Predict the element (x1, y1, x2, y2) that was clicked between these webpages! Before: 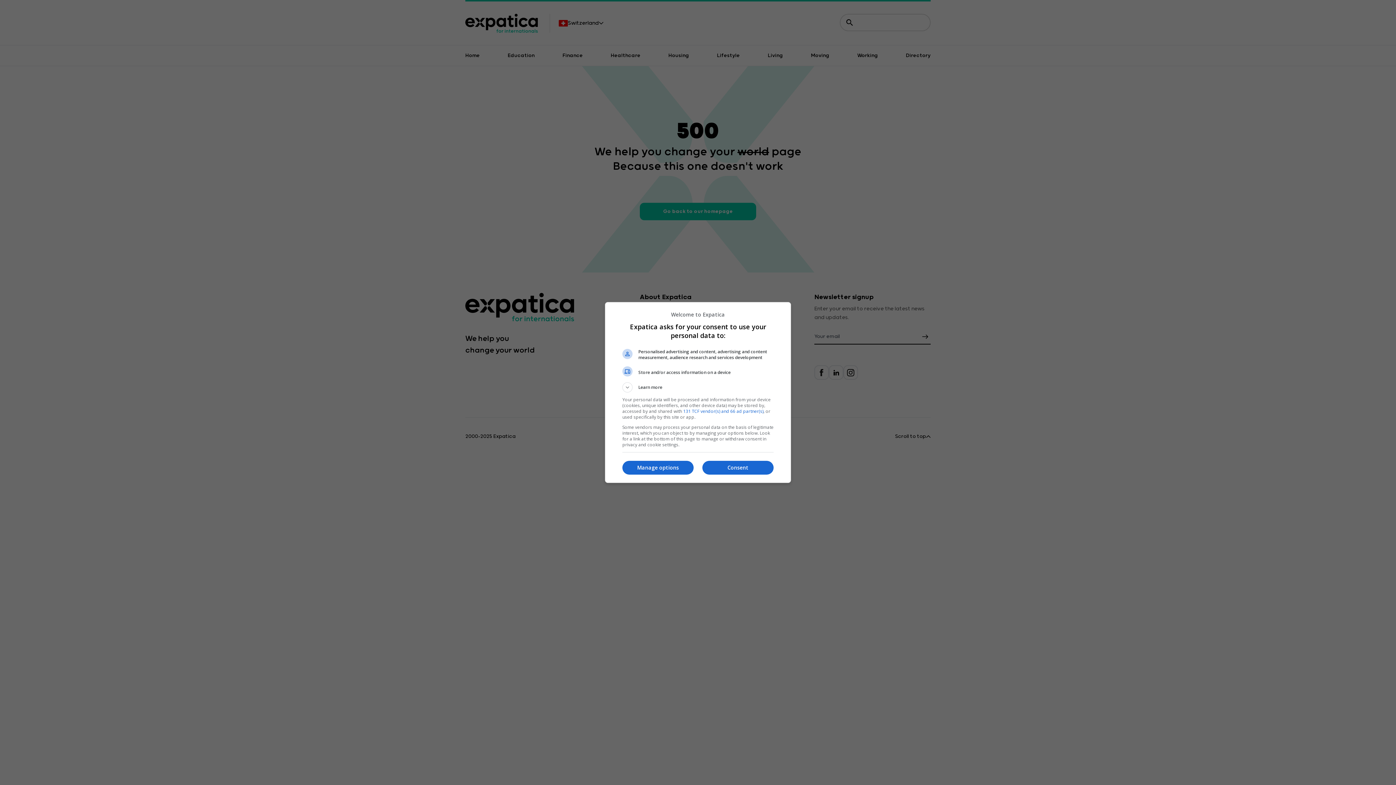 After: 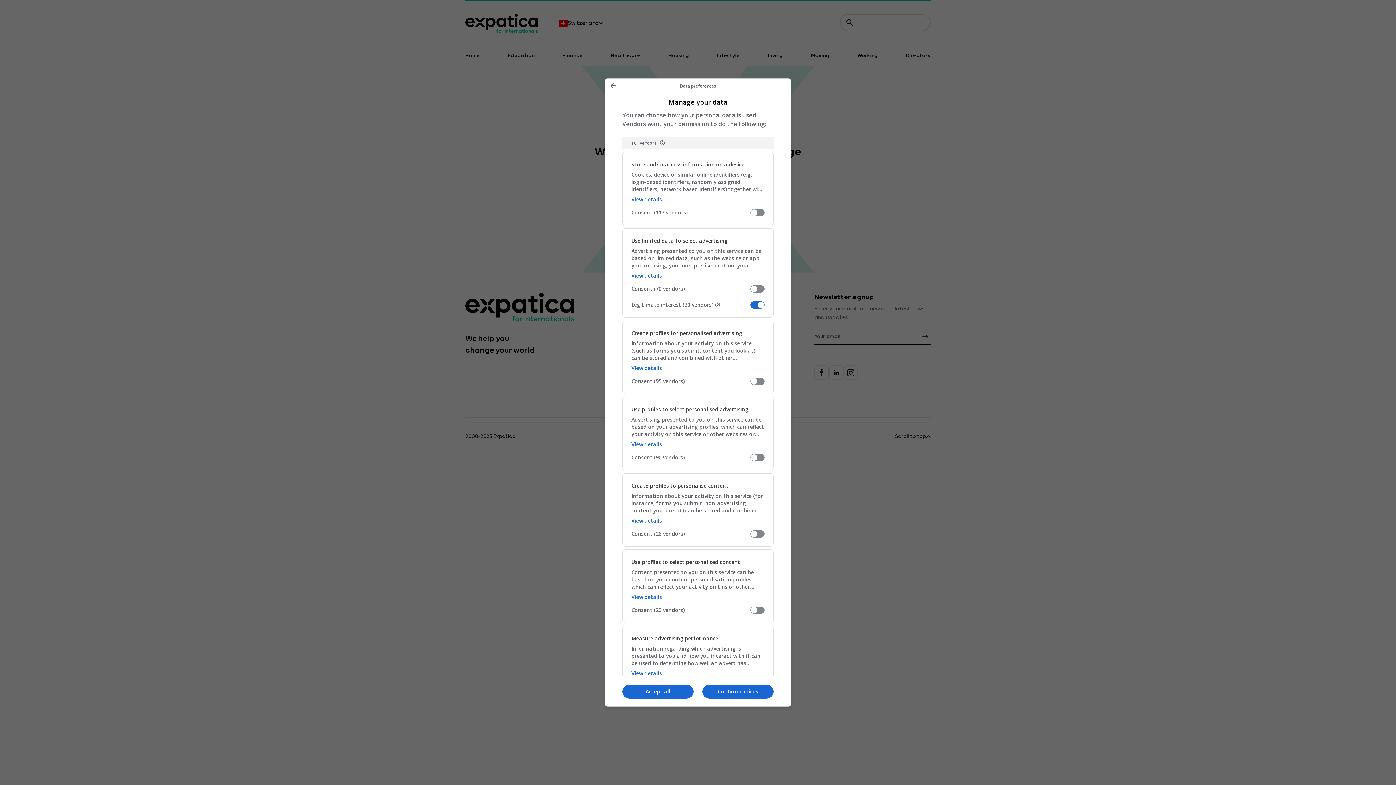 Action: label: Manage options bbox: (622, 460, 693, 474)